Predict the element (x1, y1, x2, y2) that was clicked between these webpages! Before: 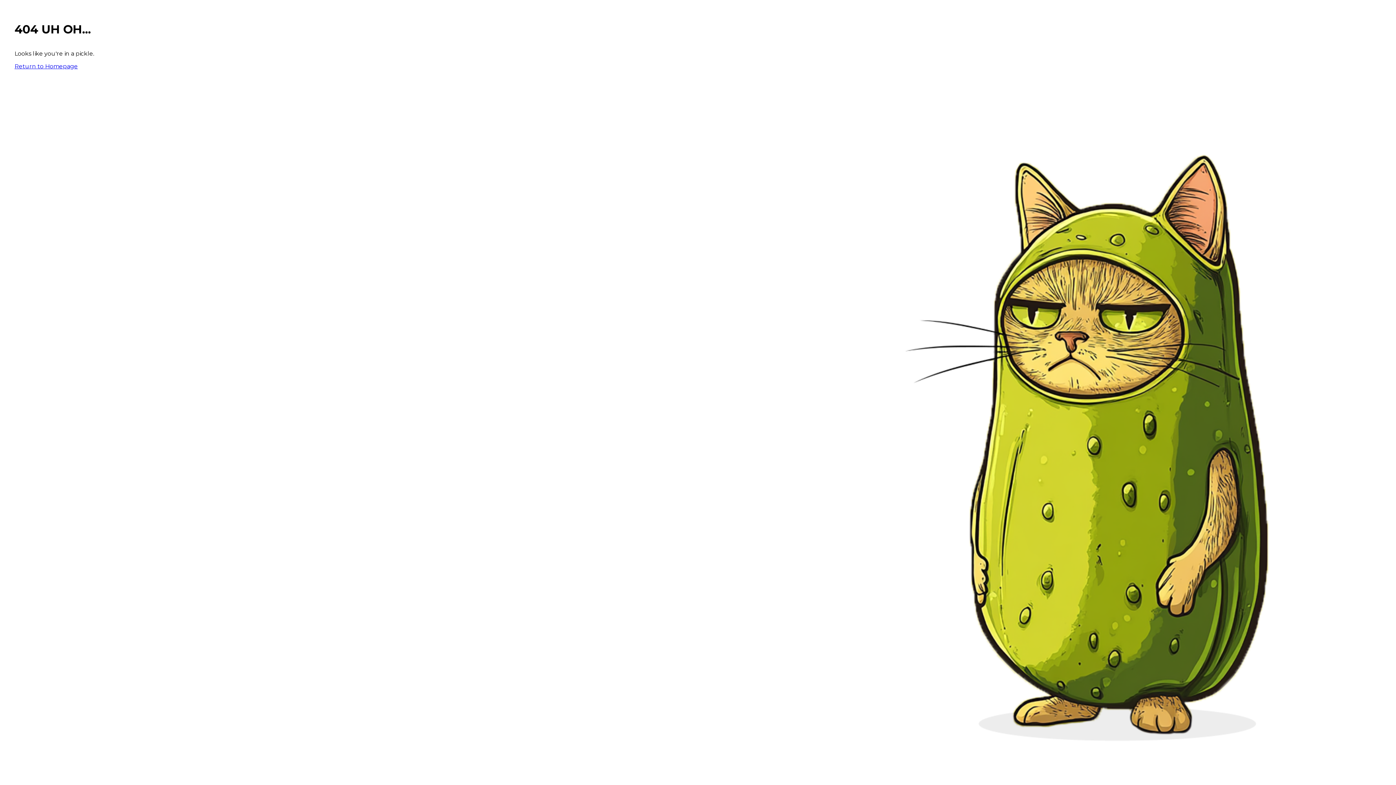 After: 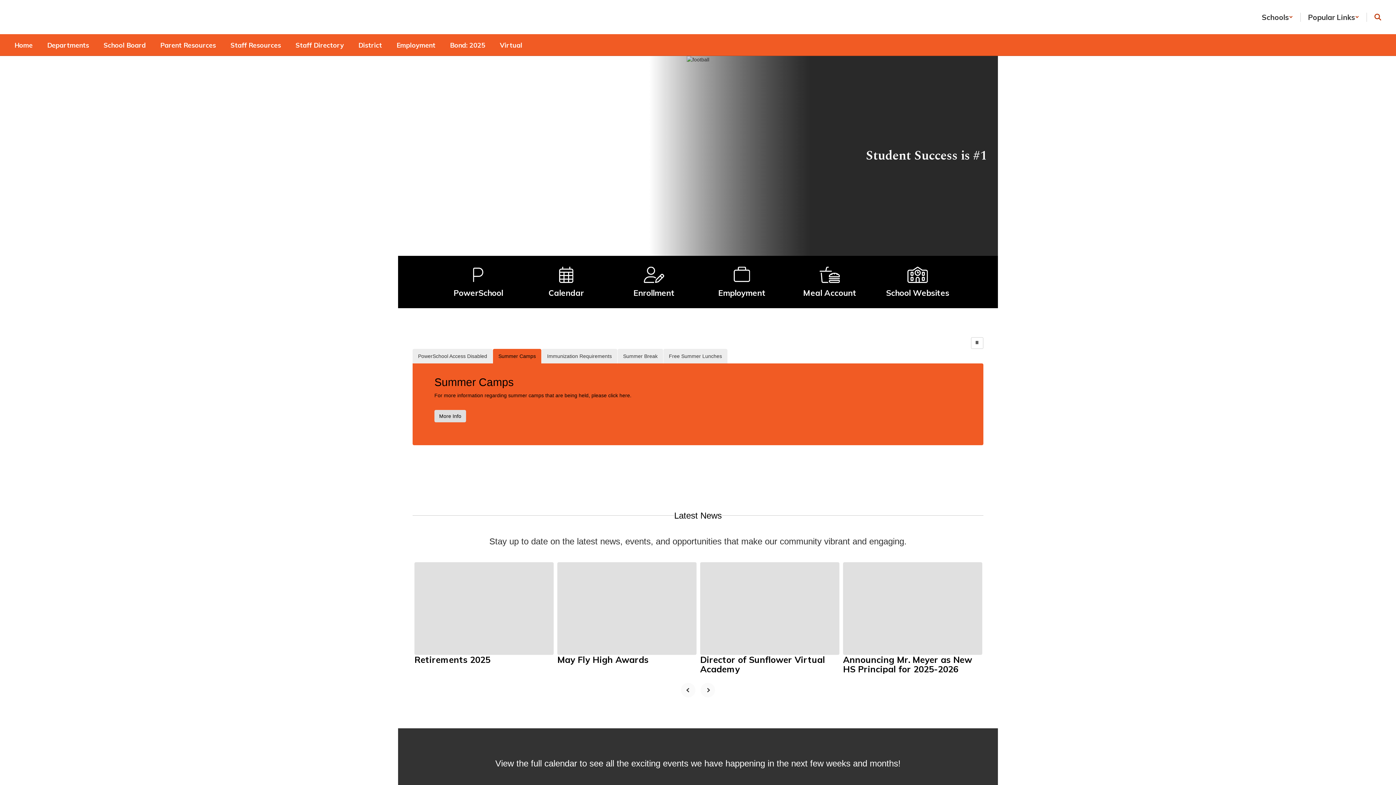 Action: label: Return to Homepage bbox: (14, 62, 77, 69)